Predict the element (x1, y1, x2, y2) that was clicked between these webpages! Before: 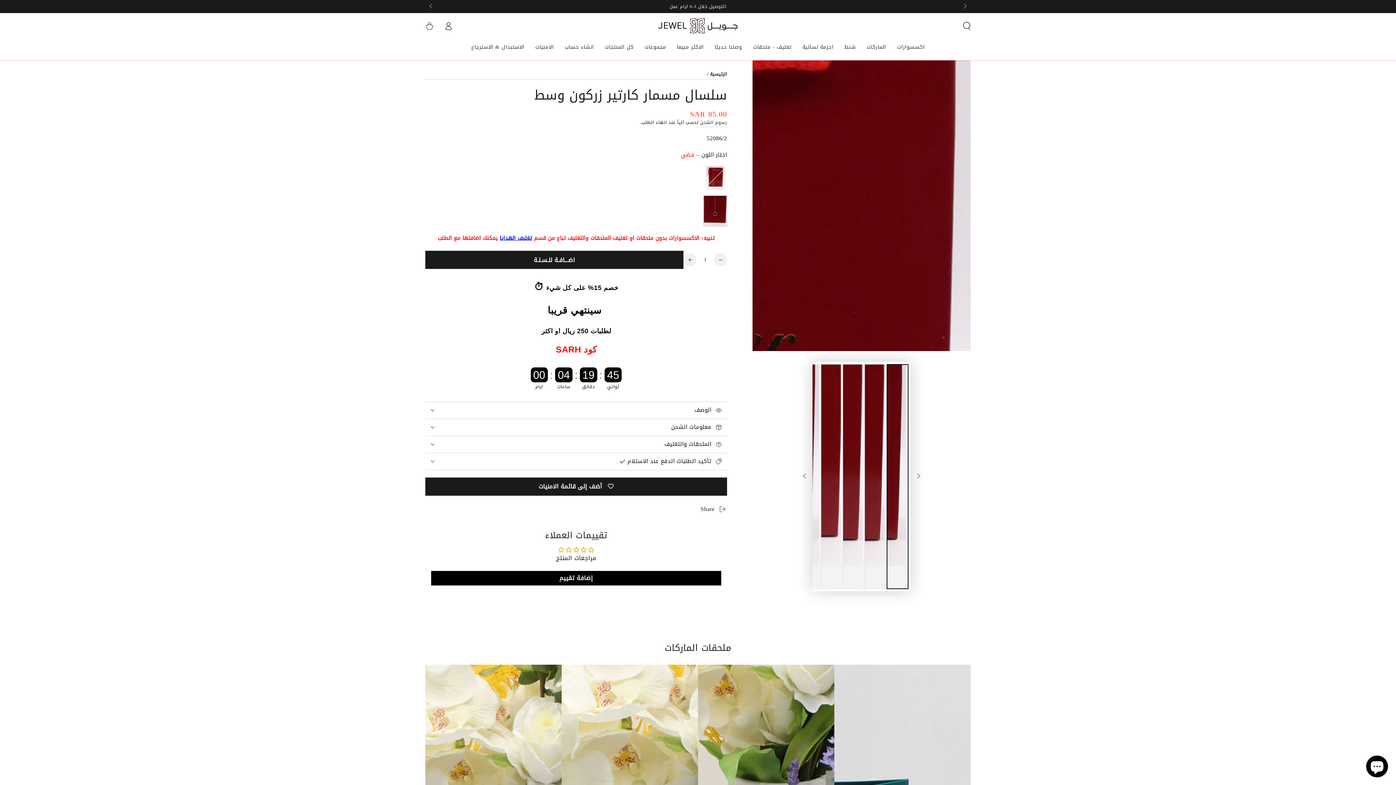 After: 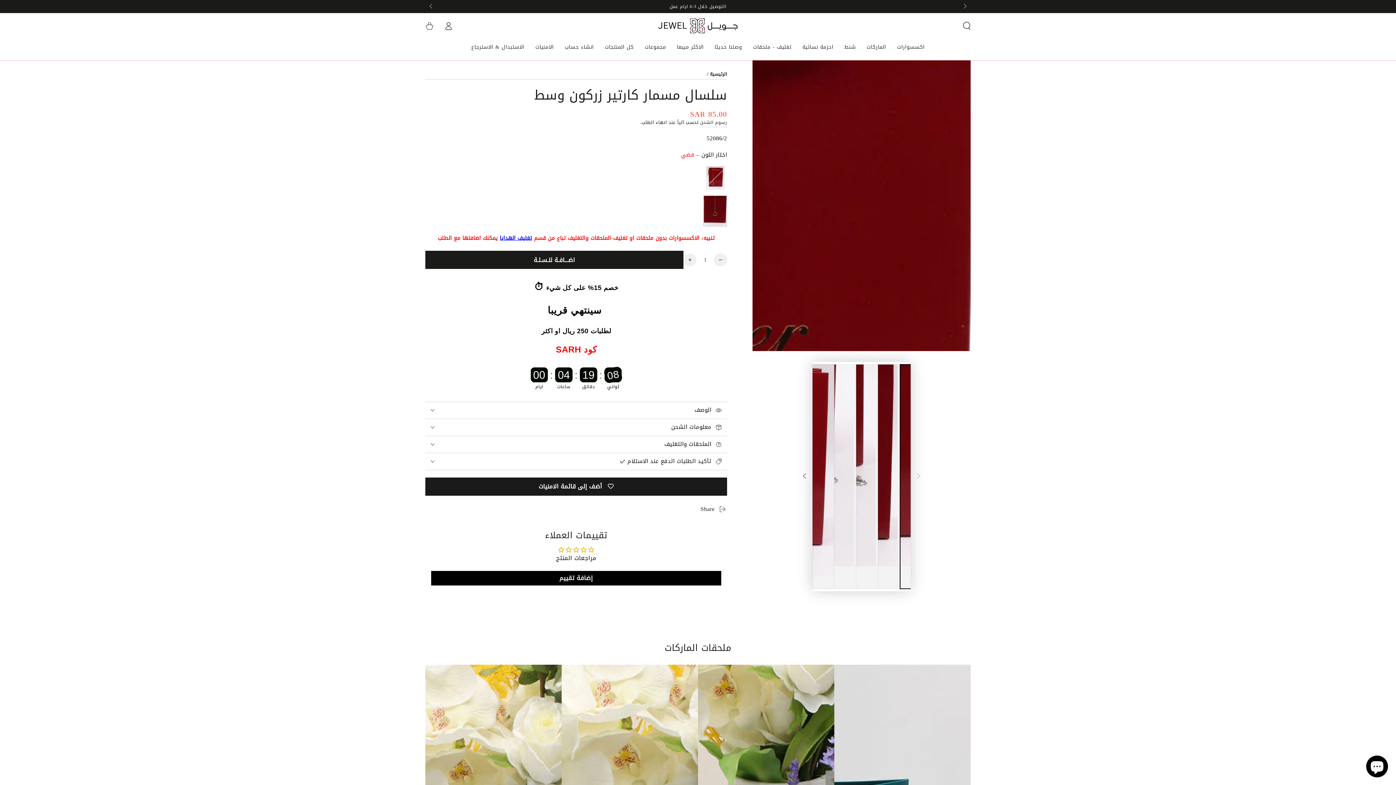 Action: bbox: (821, 364, 843, 589) label: Load image 4 in gallery view